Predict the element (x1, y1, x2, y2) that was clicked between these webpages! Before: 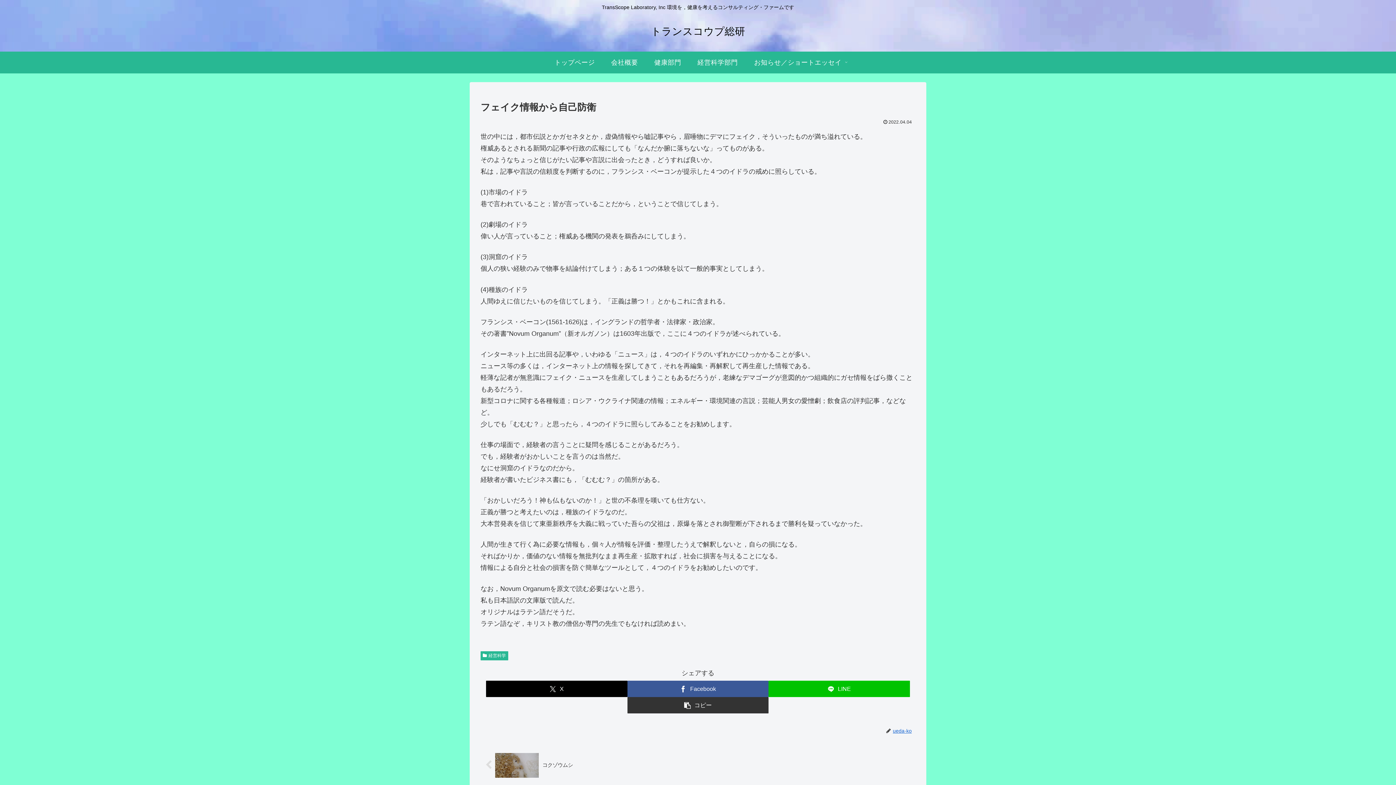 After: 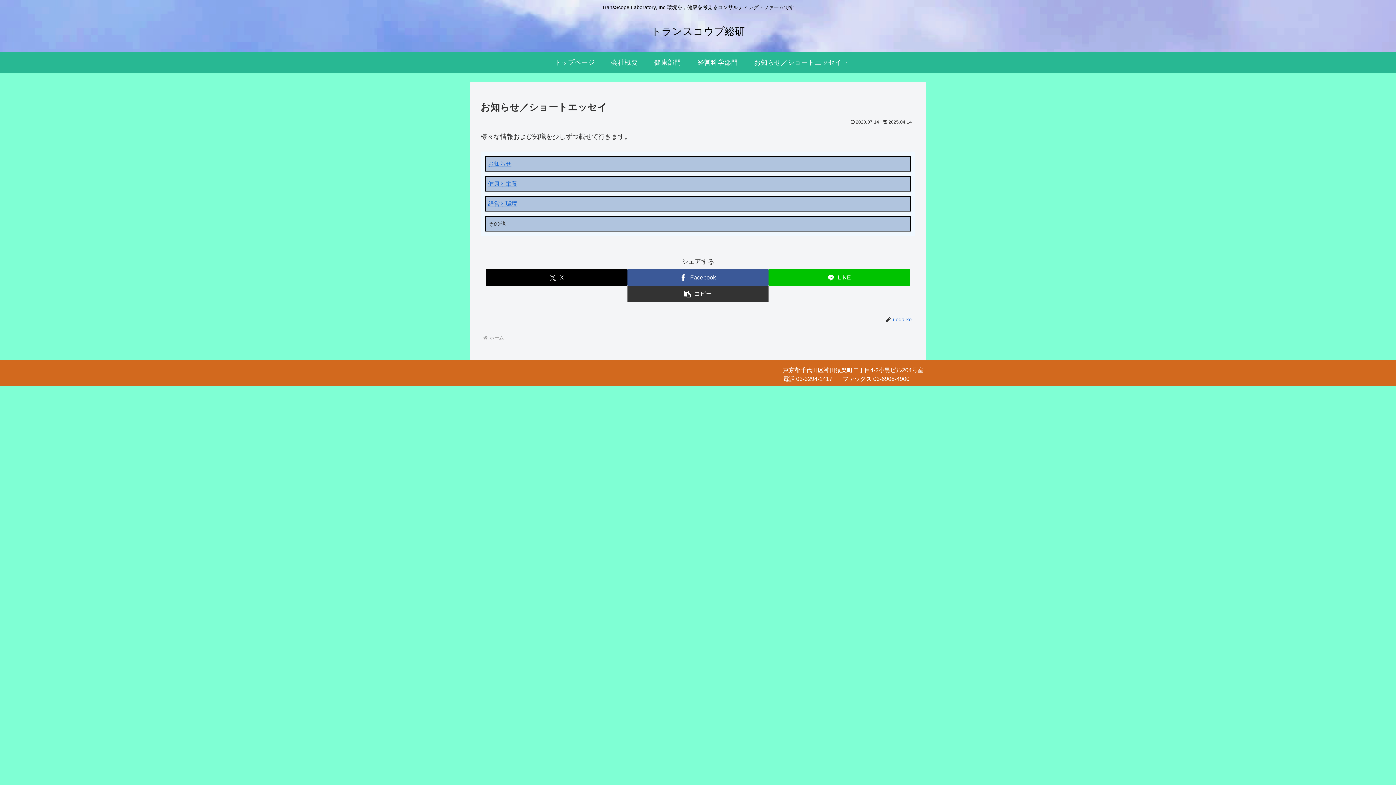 Action: bbox: (746, 51, 849, 73) label: お知らせ／ショートエッセイ